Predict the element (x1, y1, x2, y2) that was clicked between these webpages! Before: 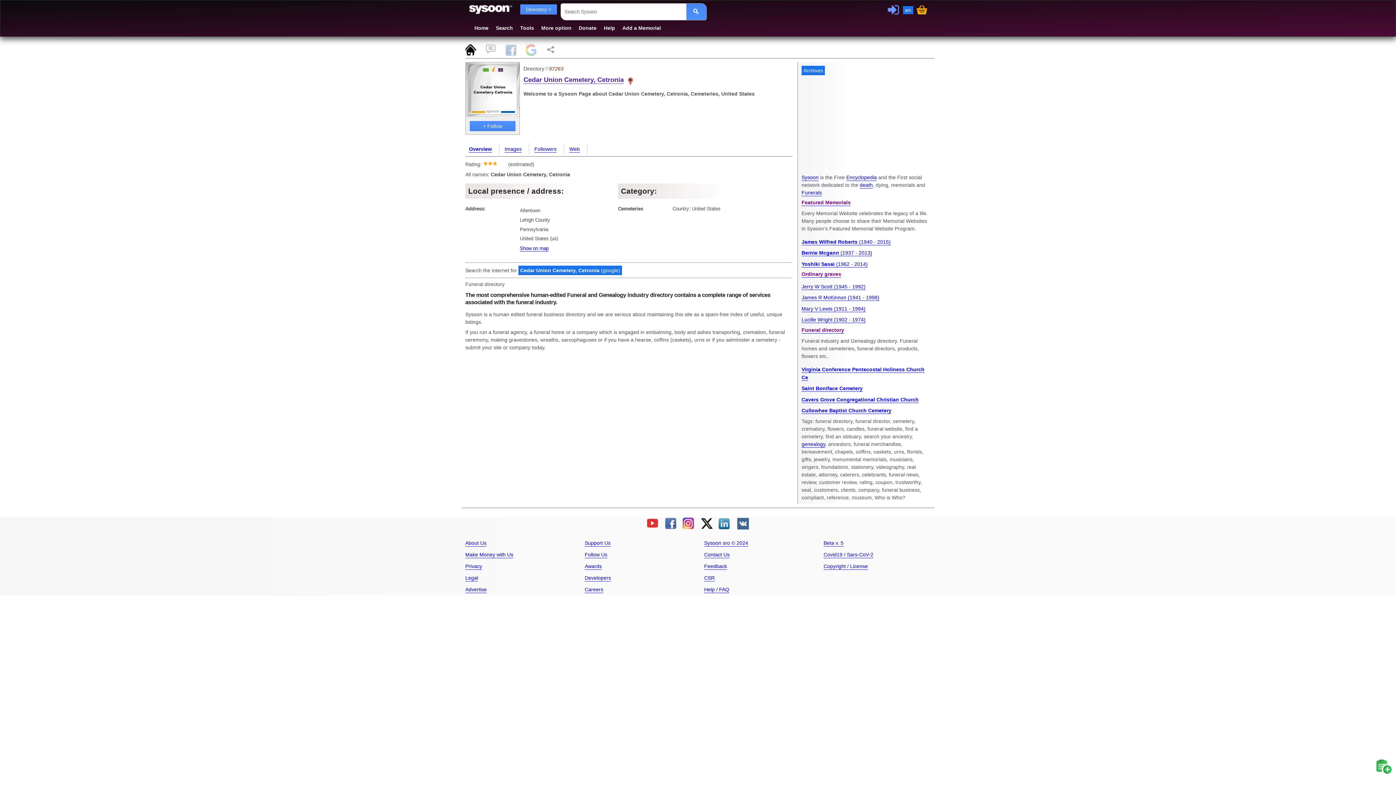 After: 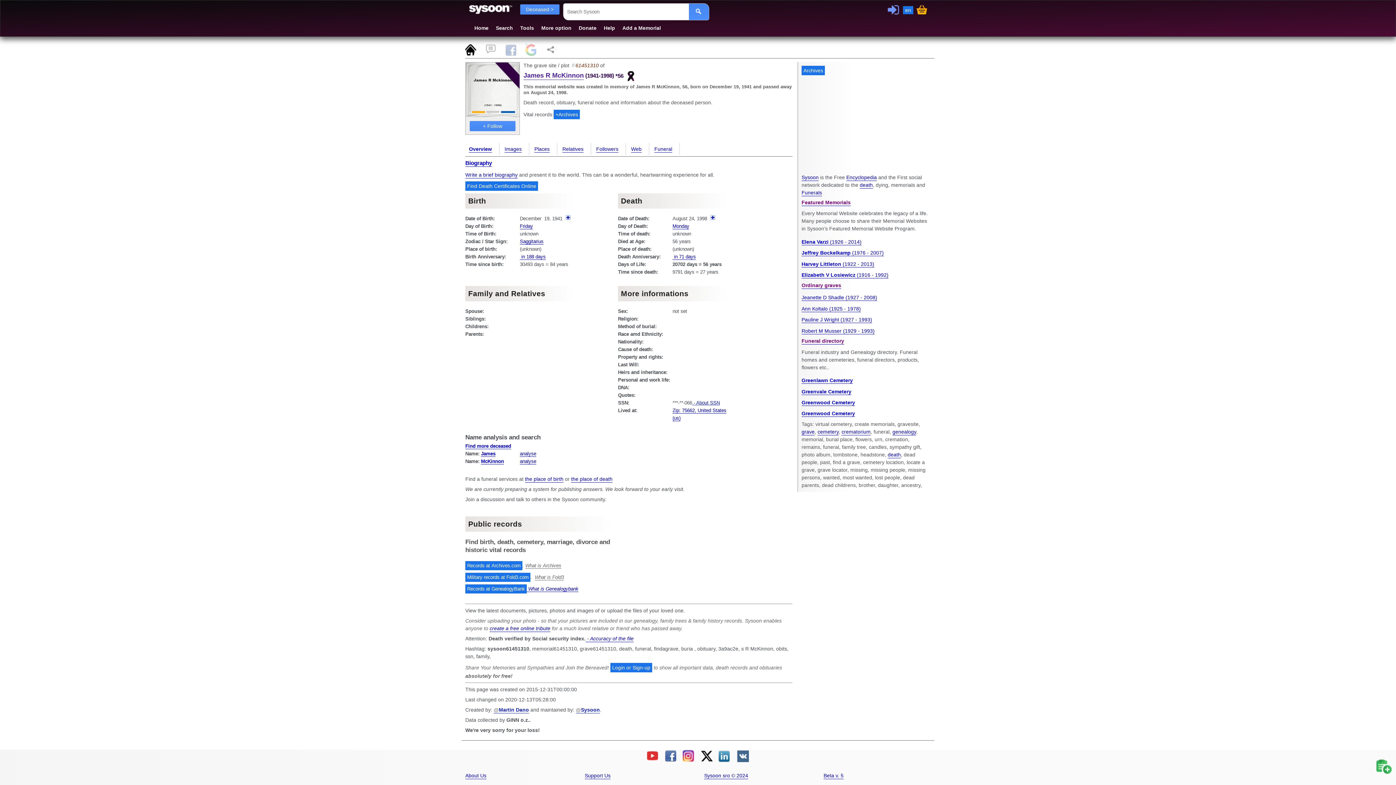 Action: label: James R McKinnon (1941 - 1998) bbox: (801, 291, 879, 303)